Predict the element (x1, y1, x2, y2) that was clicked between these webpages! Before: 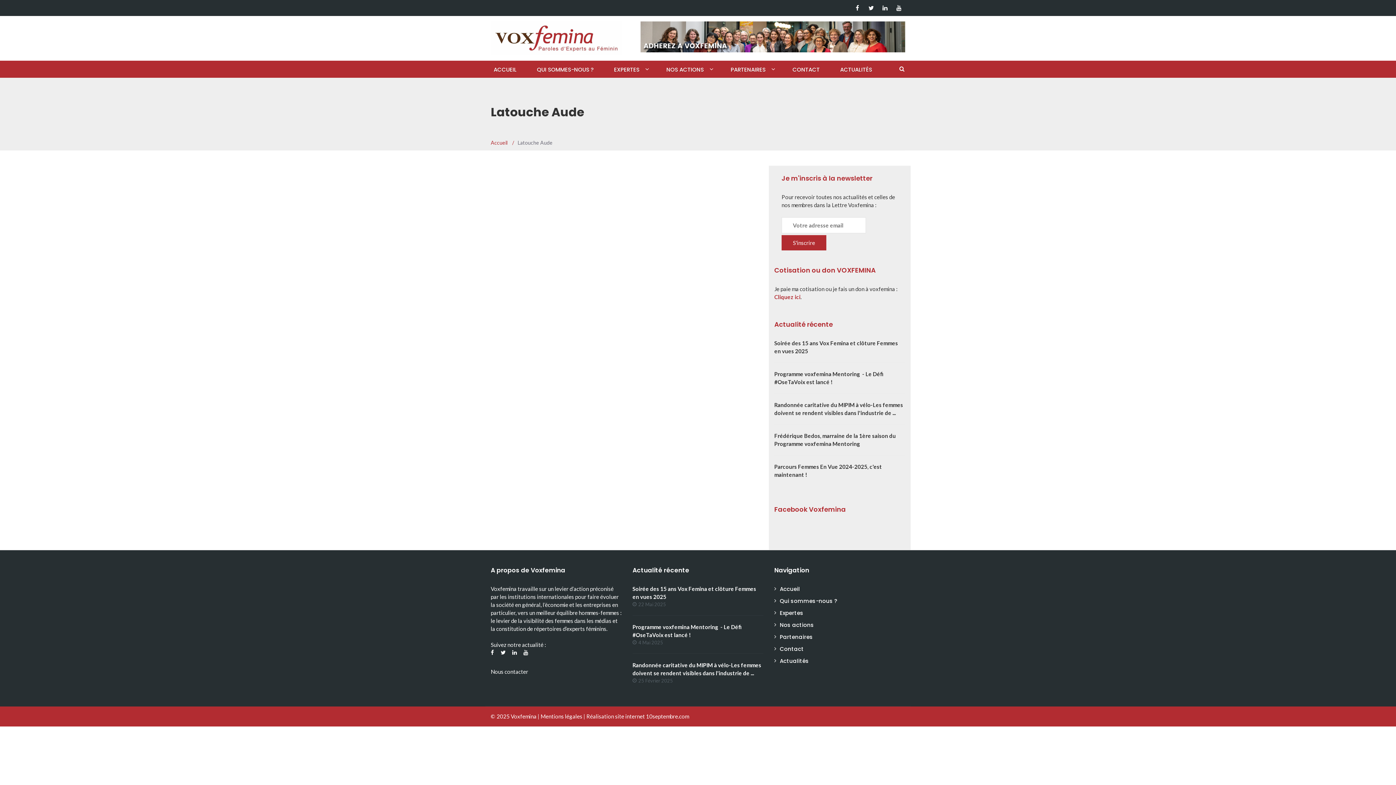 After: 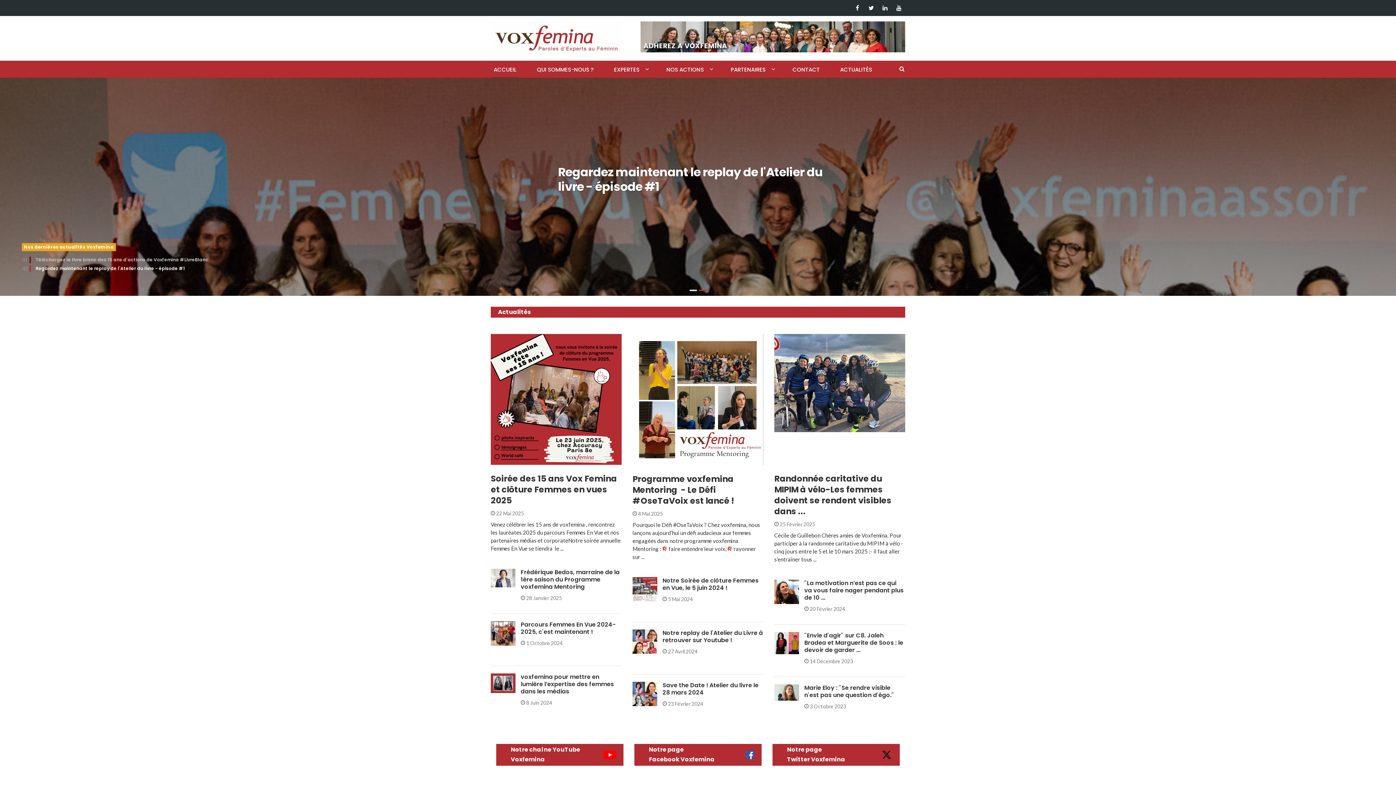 Action: label: Accueil bbox: (780, 585, 800, 593)